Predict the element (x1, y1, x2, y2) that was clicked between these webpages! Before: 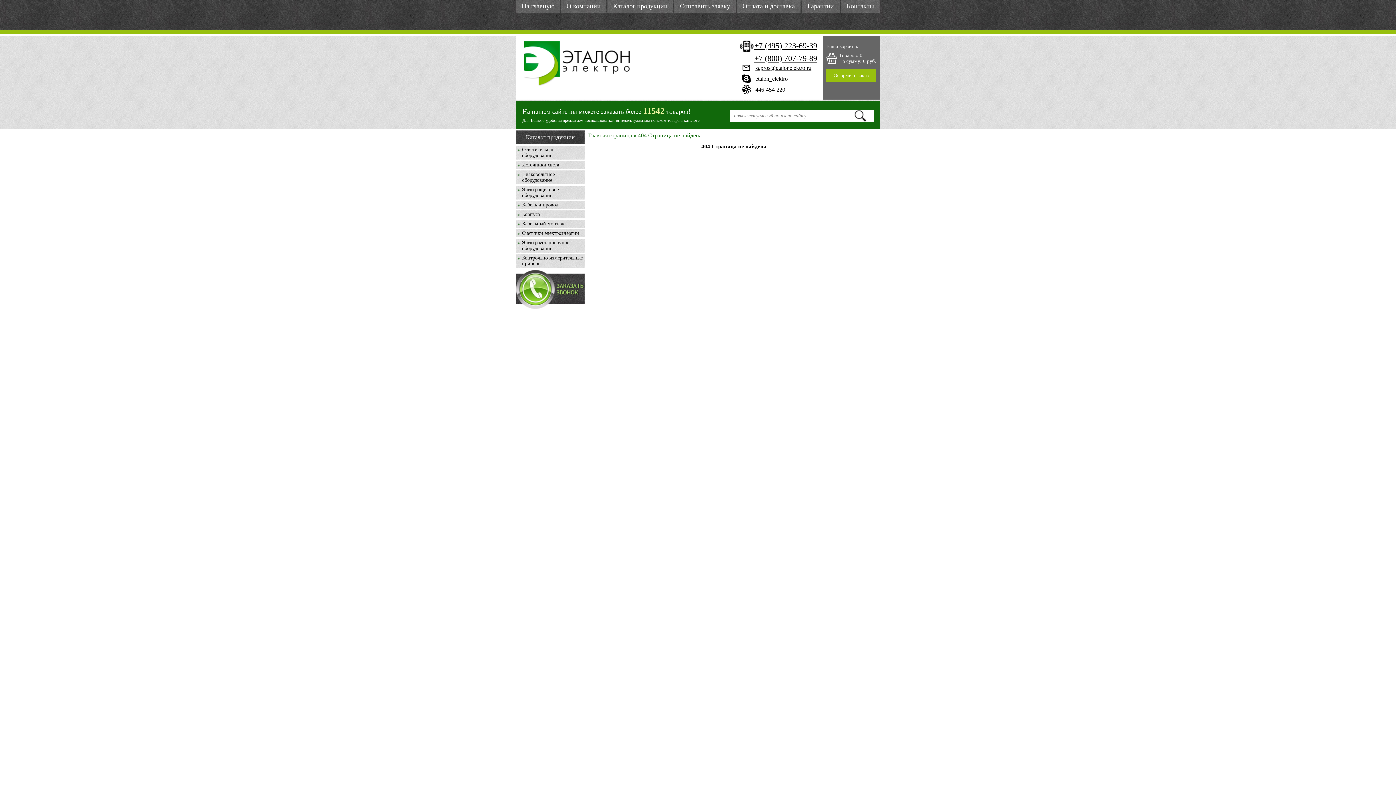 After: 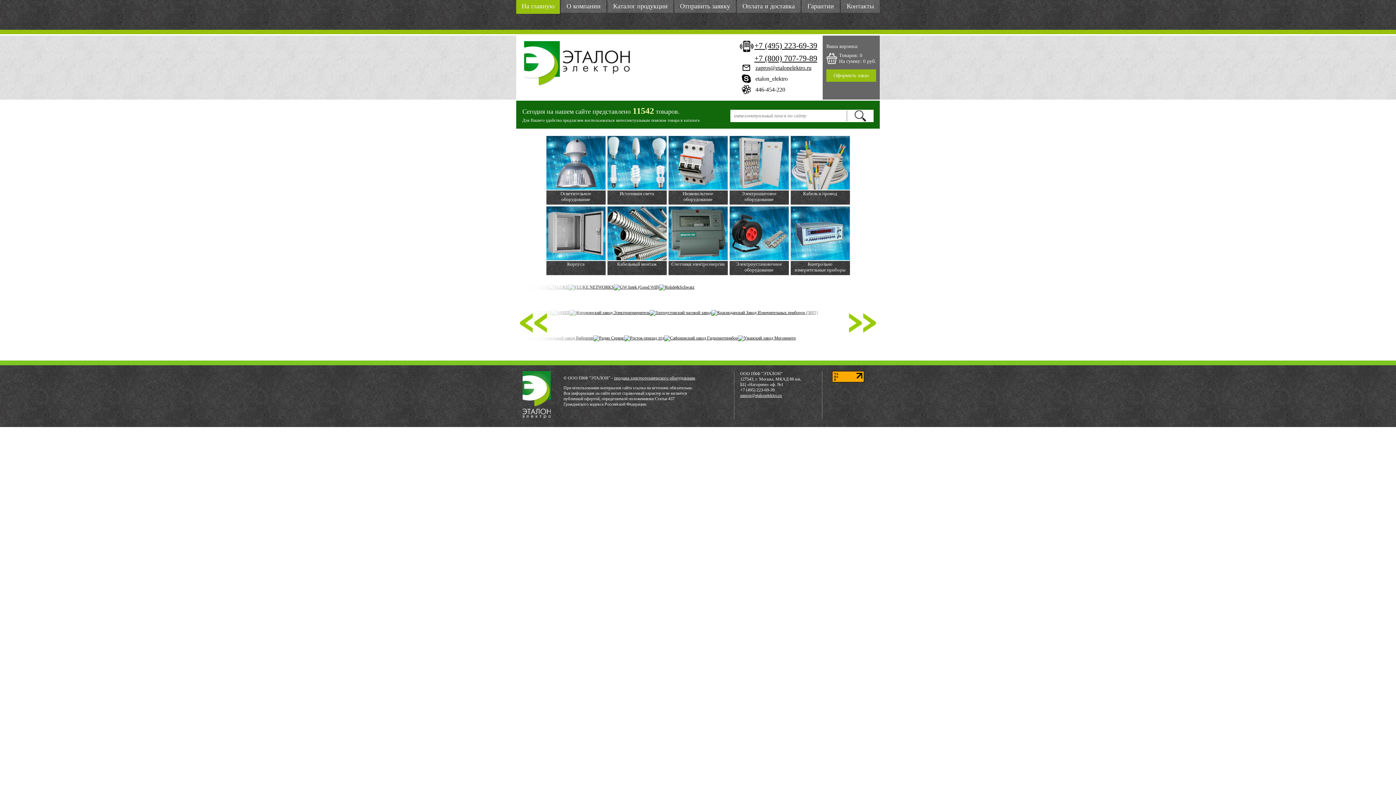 Action: label: Главная страница bbox: (588, 132, 632, 138)